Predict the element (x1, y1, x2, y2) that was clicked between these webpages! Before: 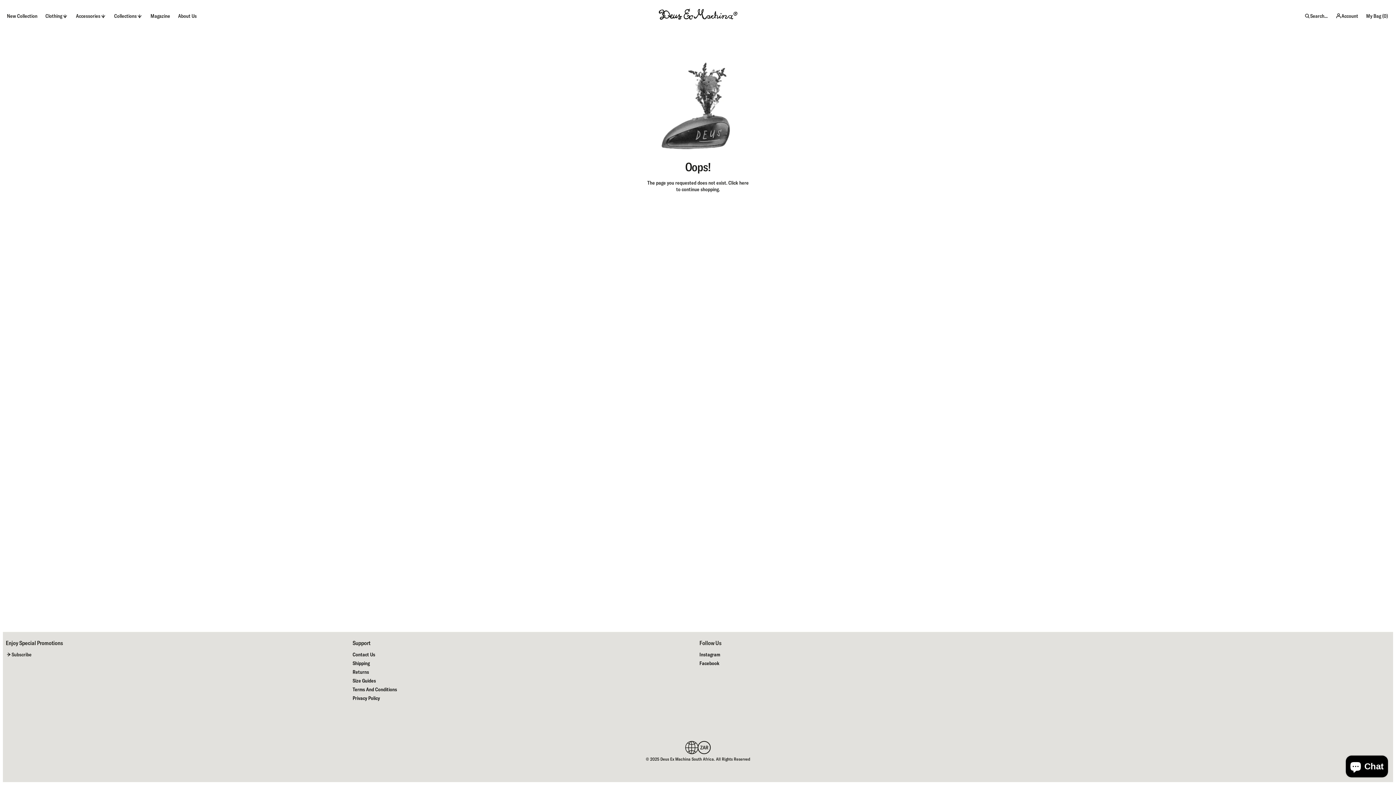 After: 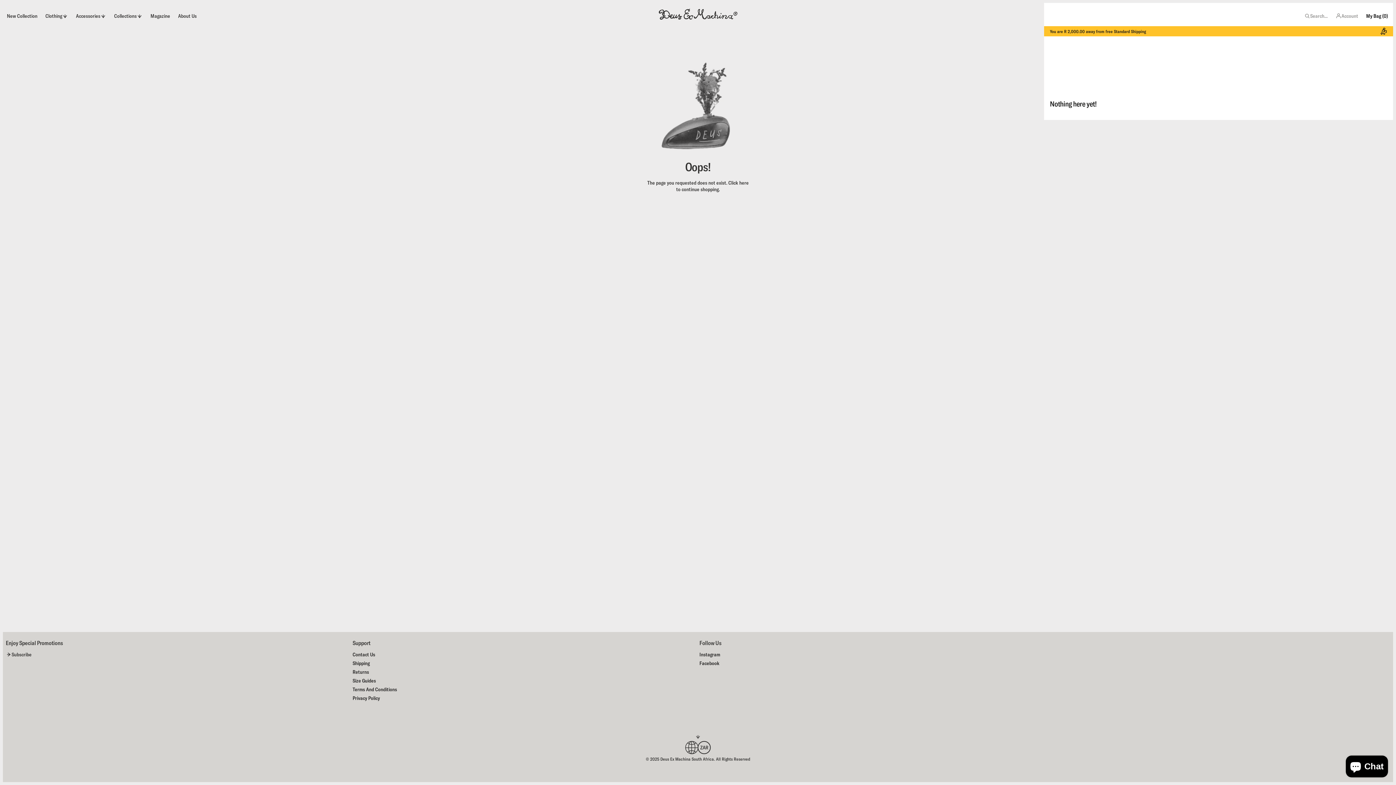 Action: label: My Bag bbox: (1363, 8, 1391, 23)